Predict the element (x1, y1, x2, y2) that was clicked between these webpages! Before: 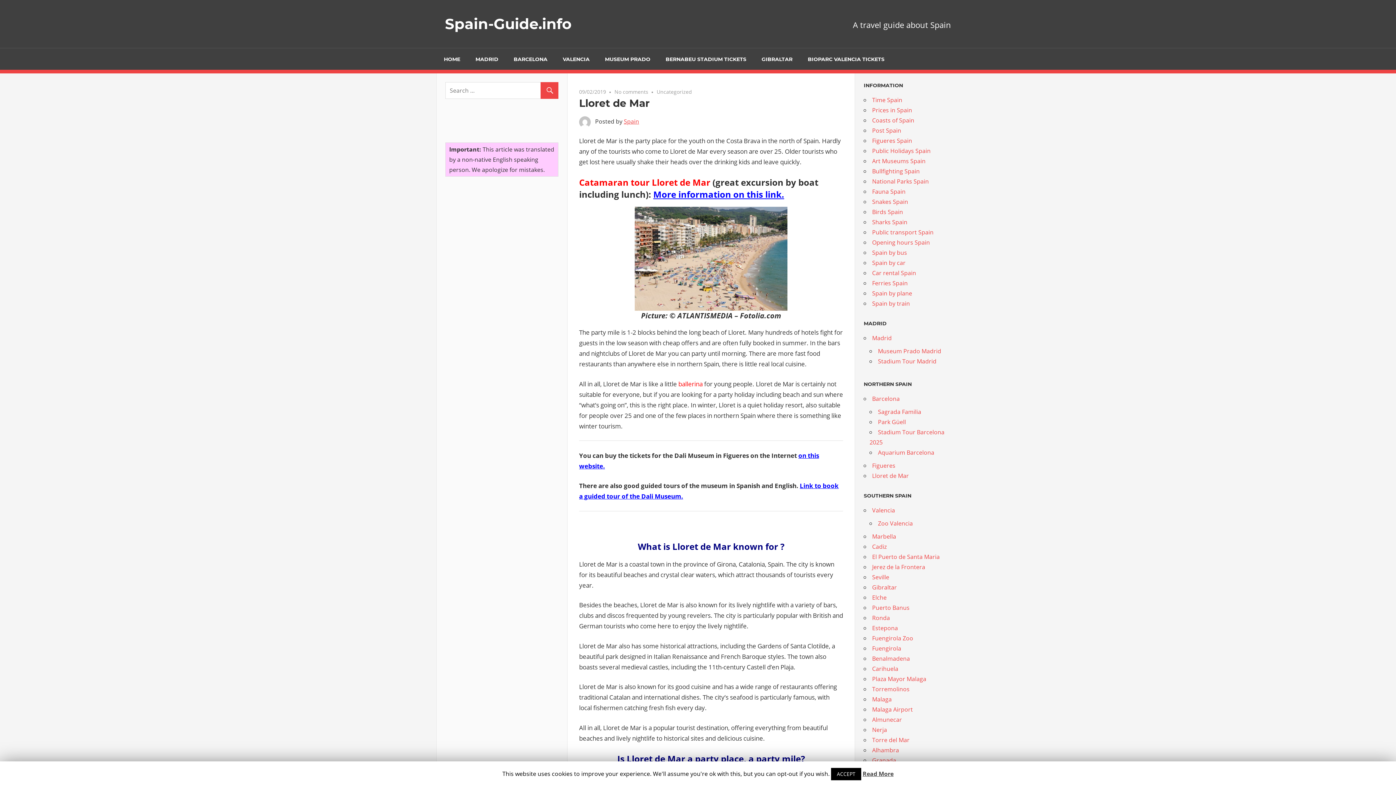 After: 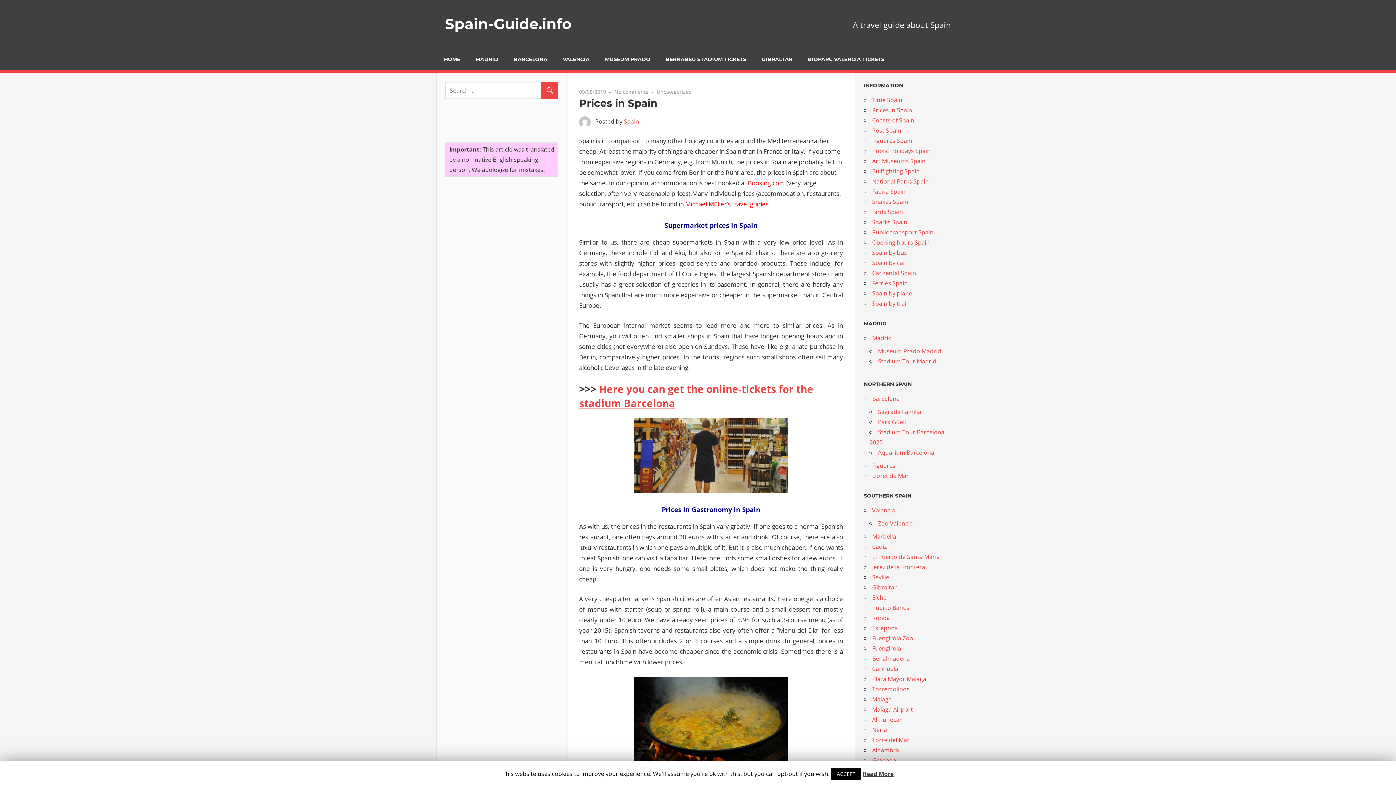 Action: bbox: (872, 106, 912, 114) label: Prices in Spain